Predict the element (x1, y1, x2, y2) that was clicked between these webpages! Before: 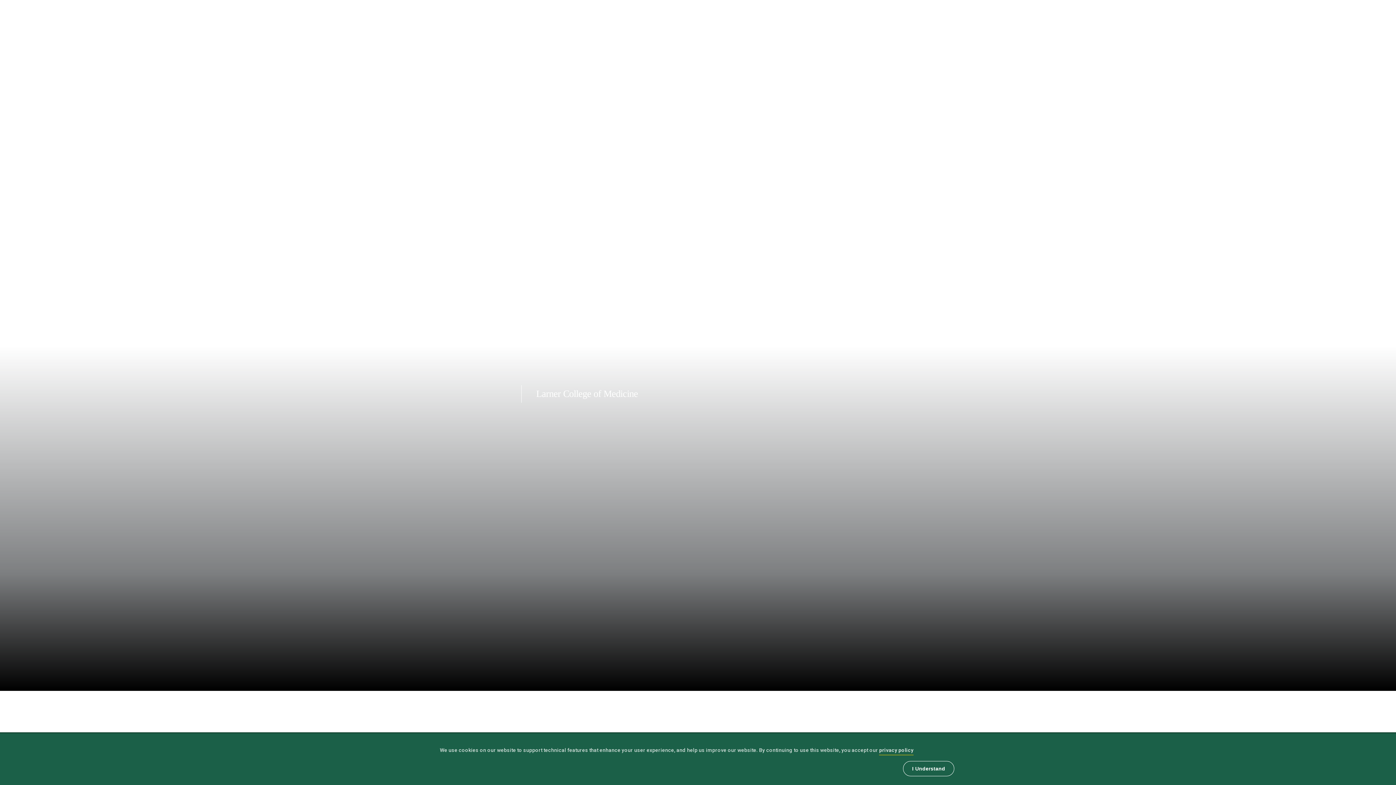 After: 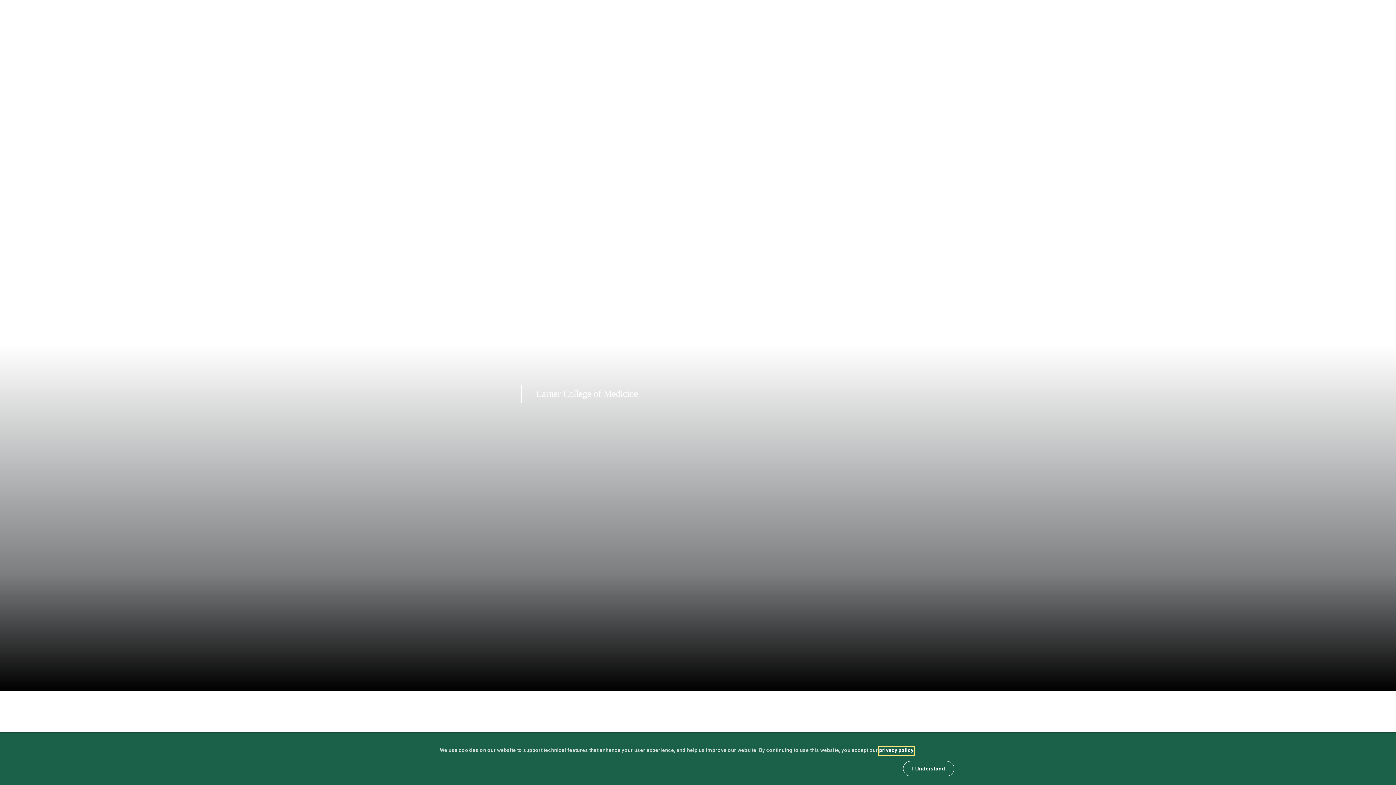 Action: bbox: (879, 747, 913, 755) label: privacy policy